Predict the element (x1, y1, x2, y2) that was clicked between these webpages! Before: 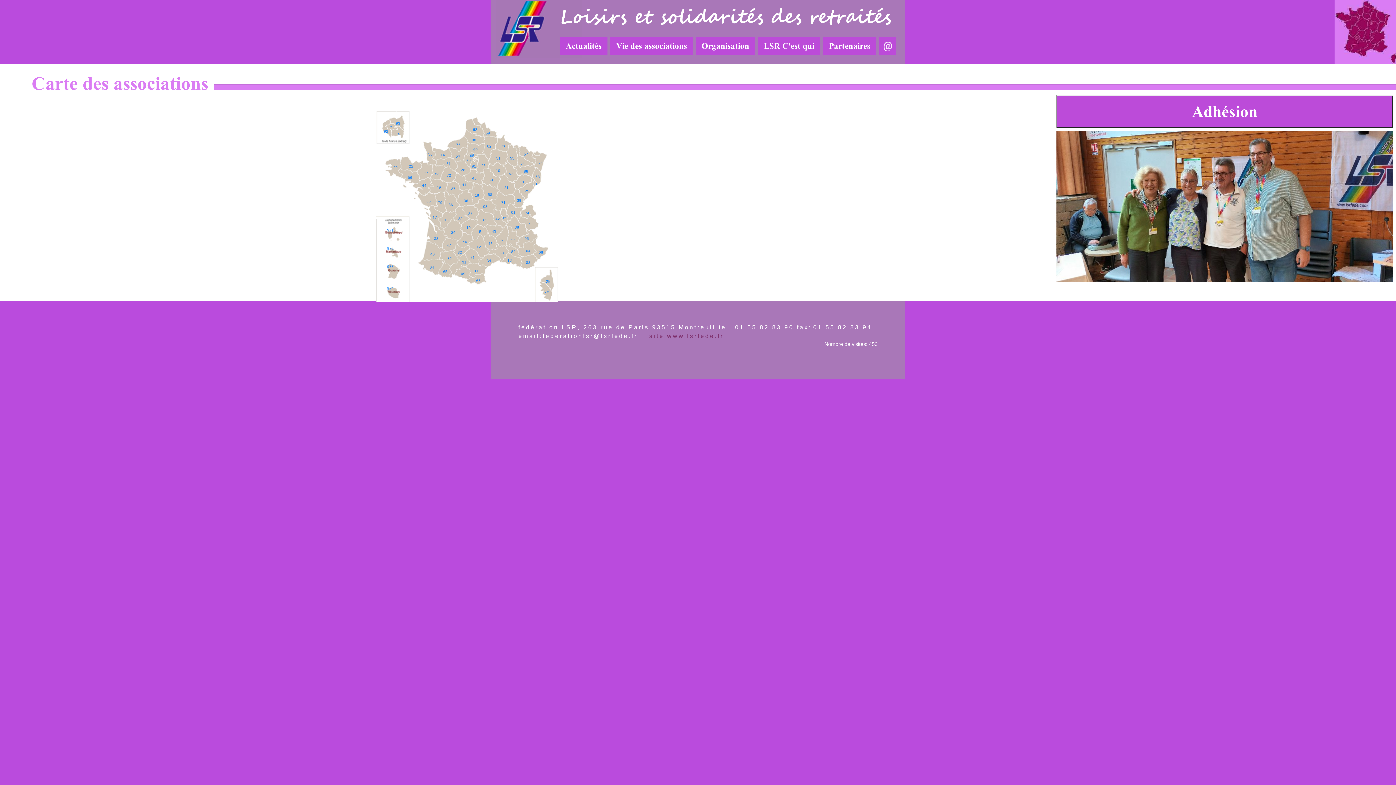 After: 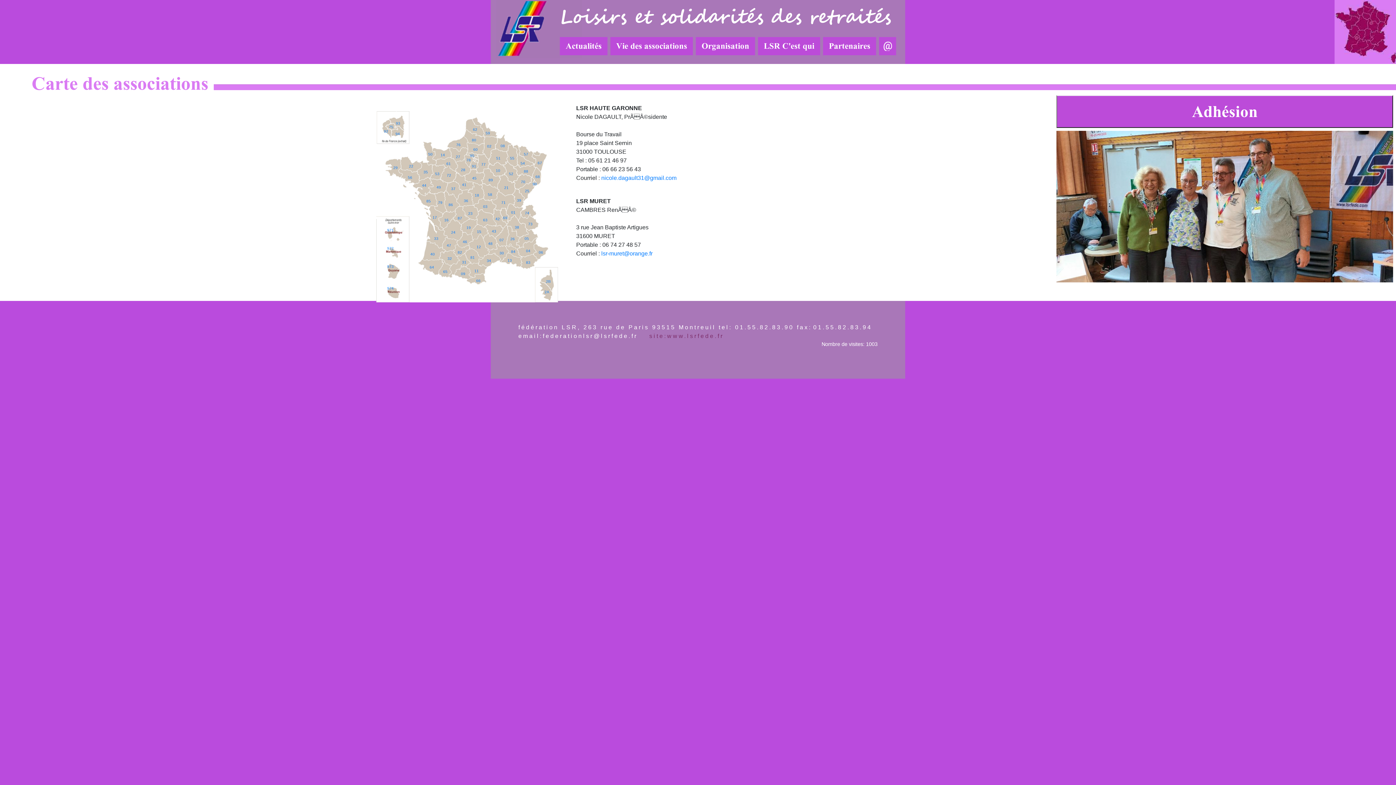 Action: label: 31 bbox: (462, 260, 466, 264)